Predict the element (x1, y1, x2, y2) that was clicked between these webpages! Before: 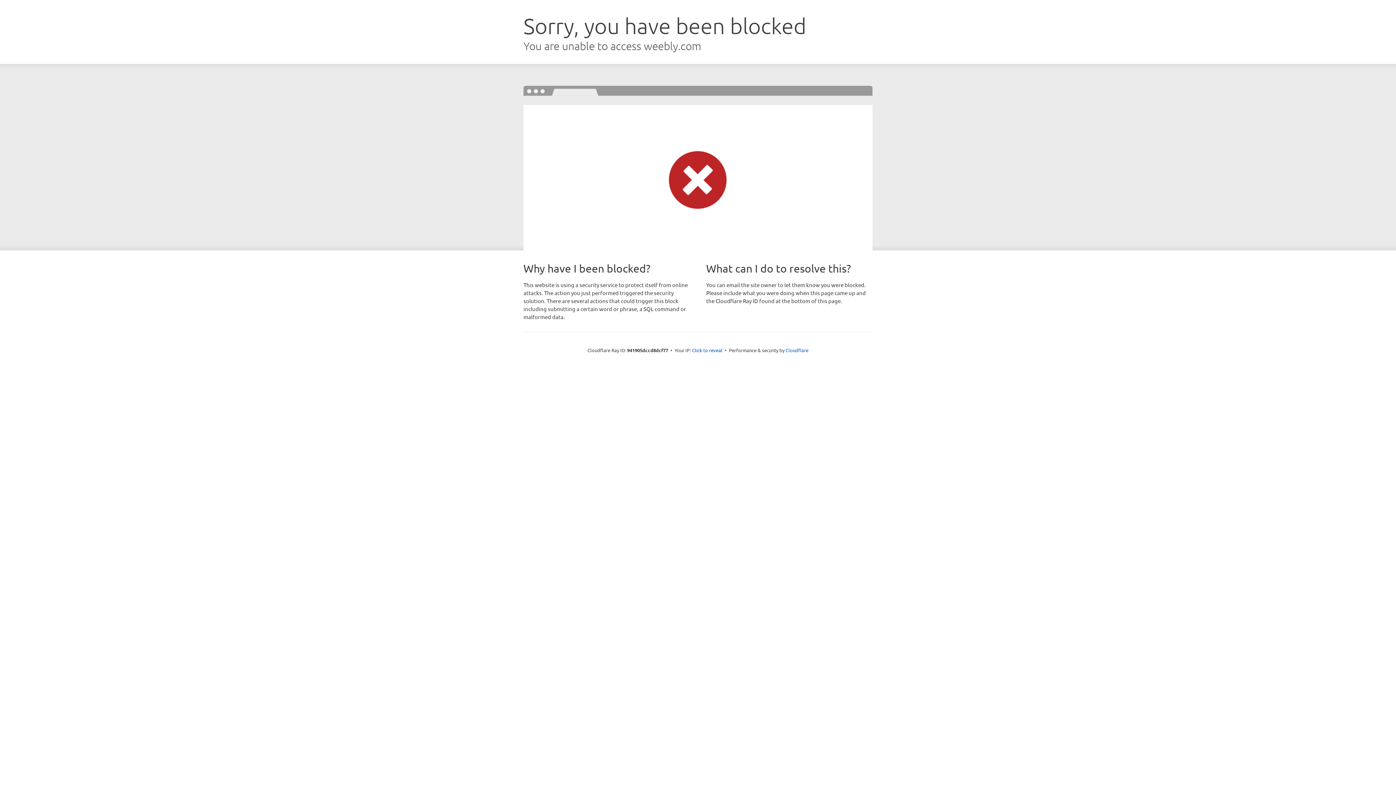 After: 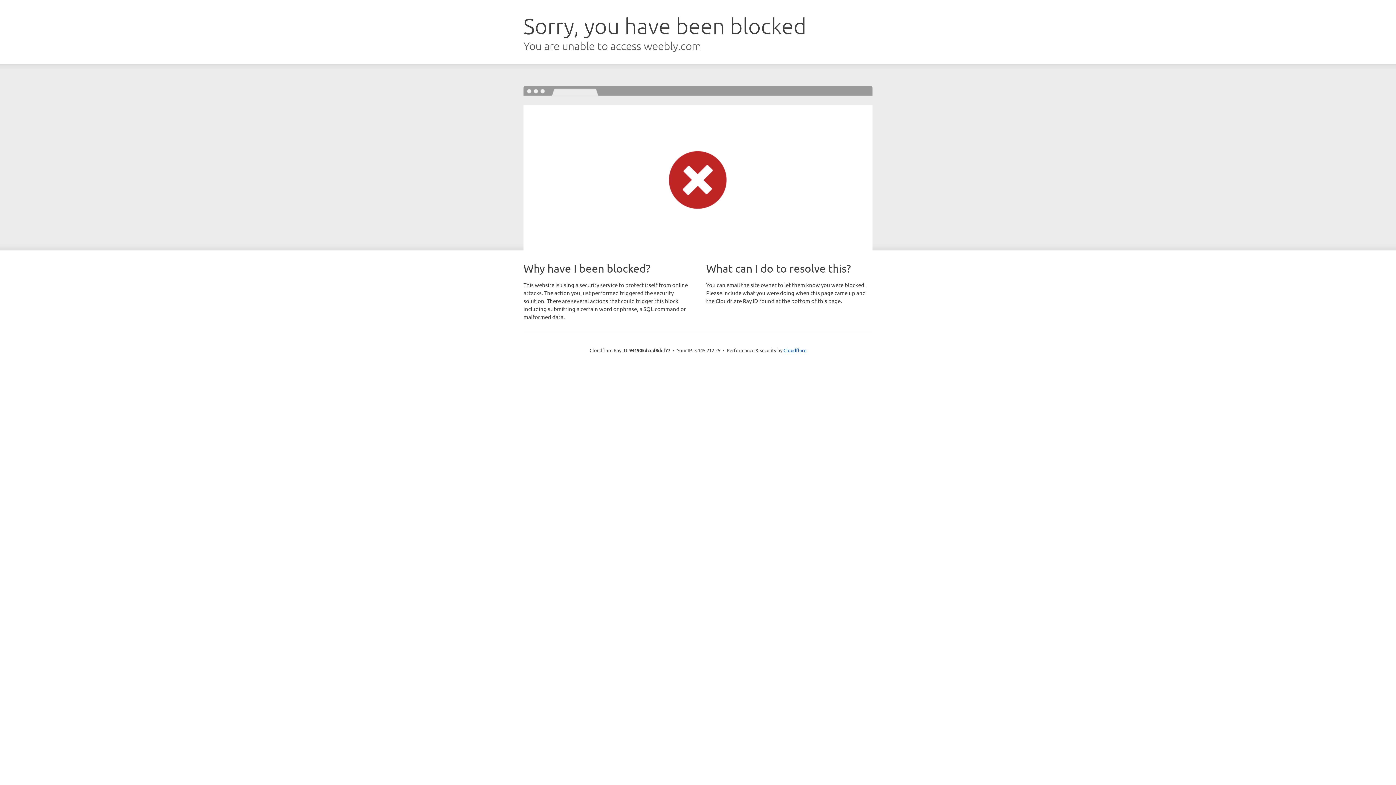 Action: bbox: (692, 346, 722, 353) label: Click to reveal